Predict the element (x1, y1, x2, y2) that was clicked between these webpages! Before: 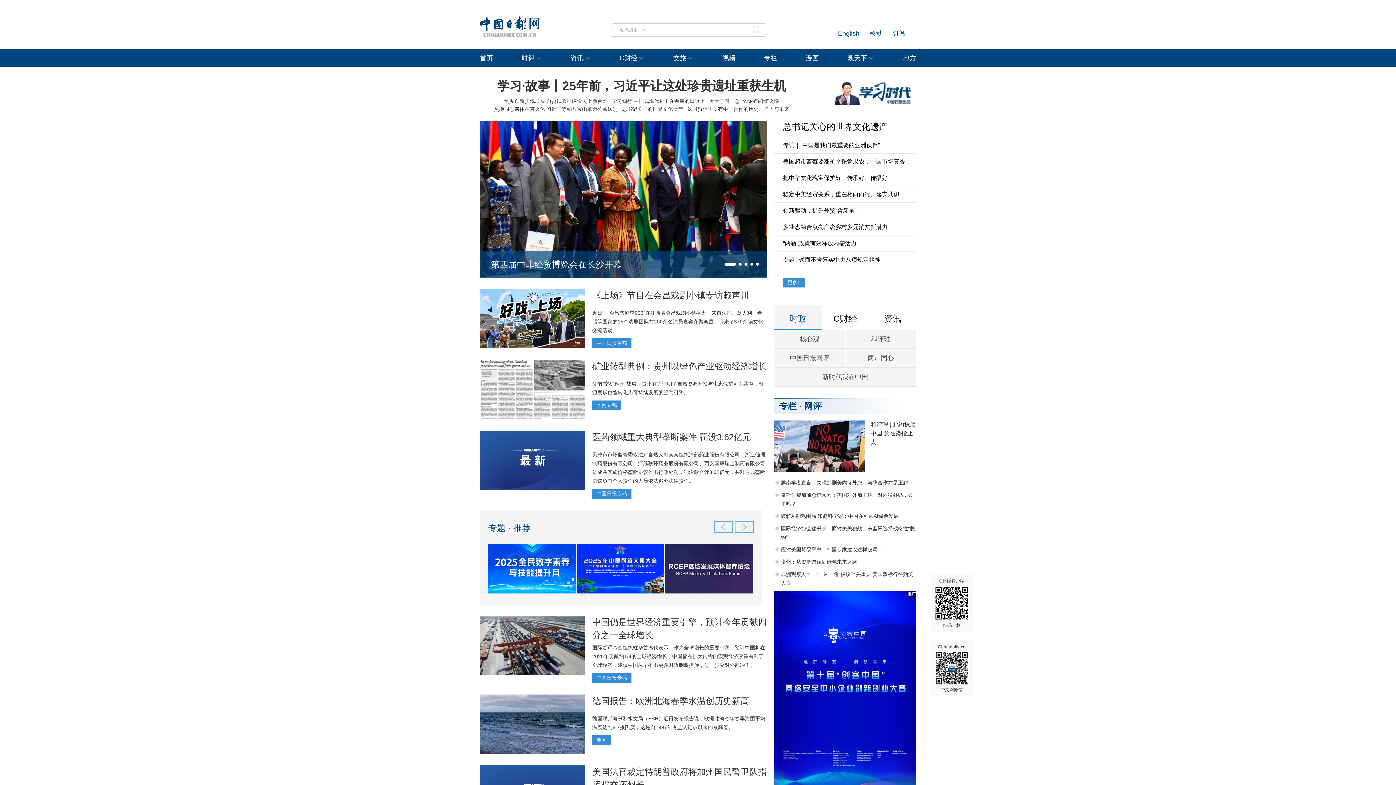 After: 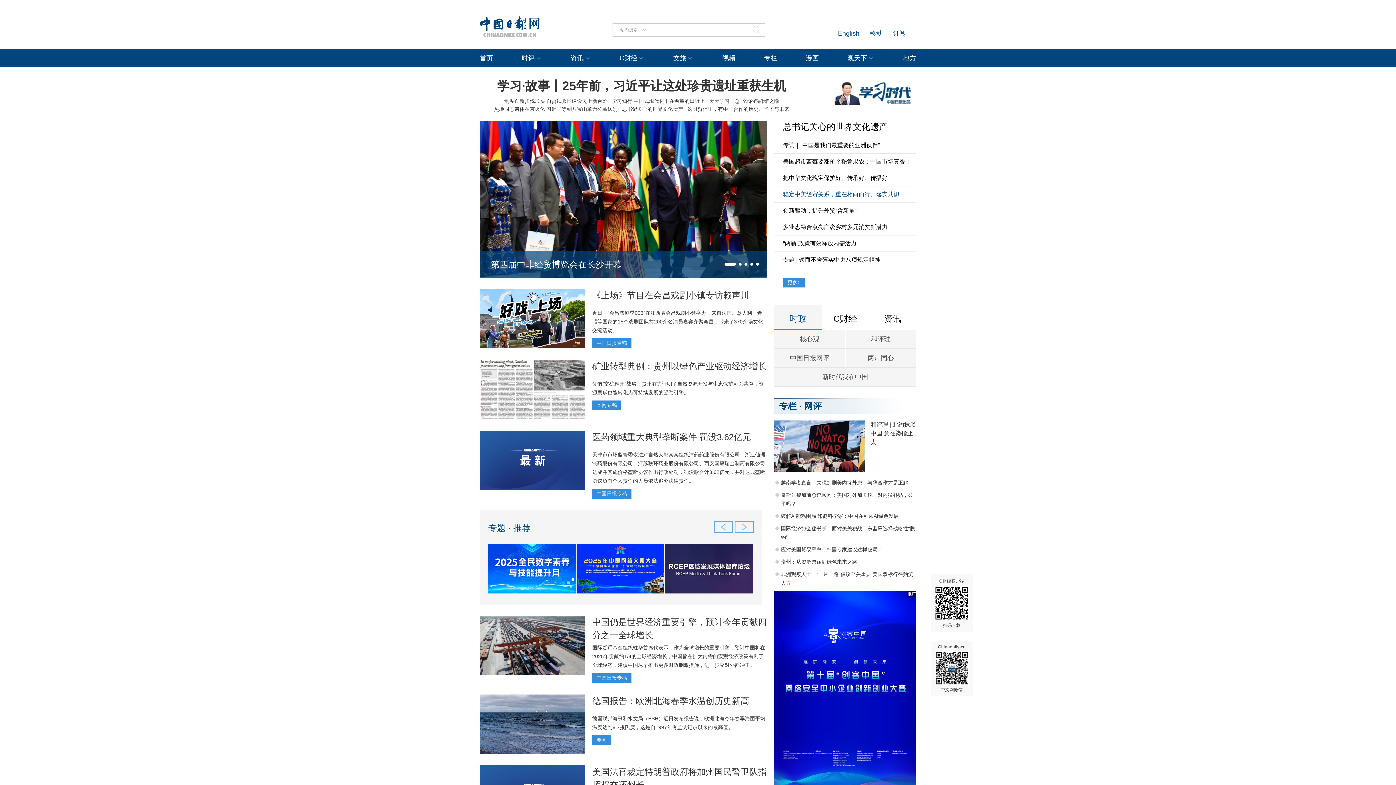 Action: label: 稳定中美经贸关系，重在相向而行、落实共识 bbox: (783, 191, 899, 197)